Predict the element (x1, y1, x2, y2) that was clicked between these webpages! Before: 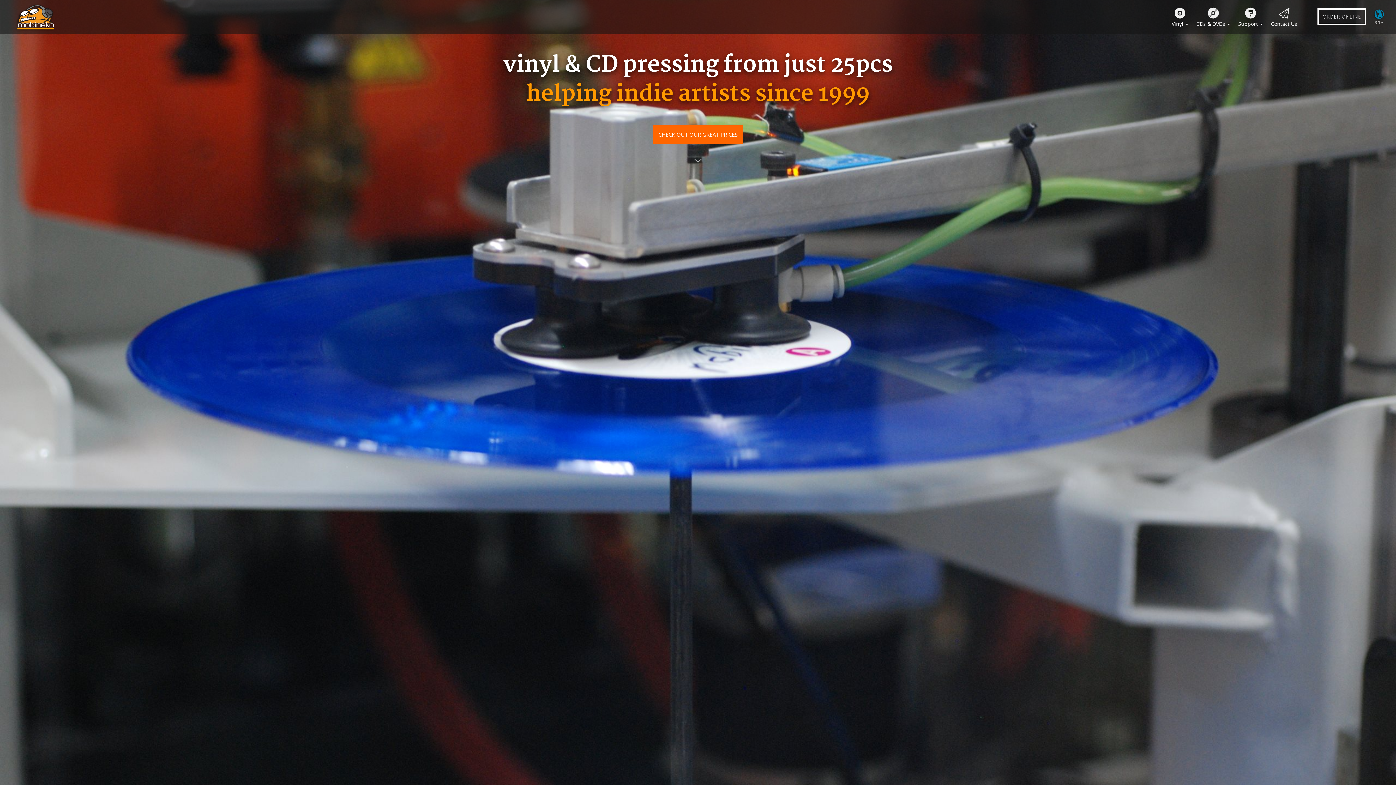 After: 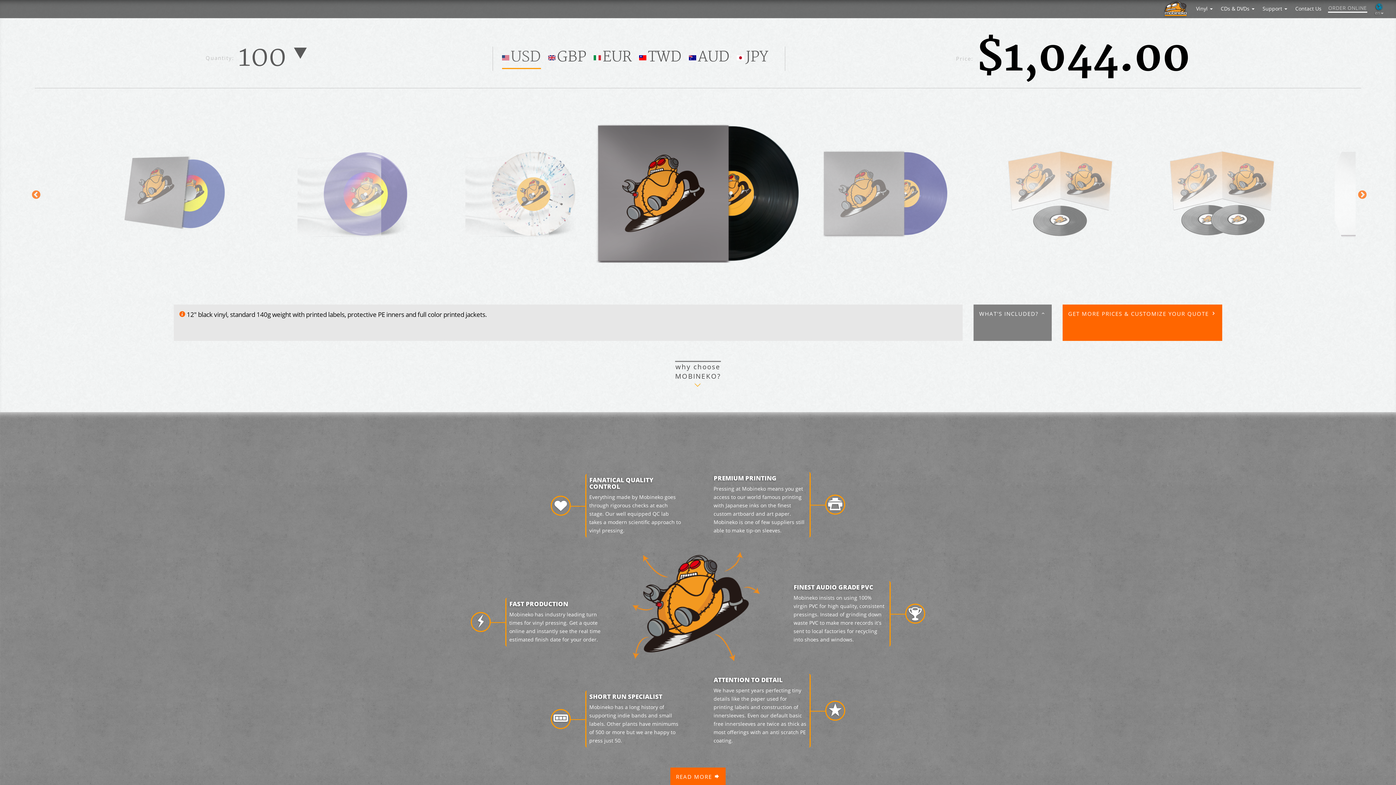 Action: bbox: (647, 120, 748, 172) label: CHECK OUT OUR GREAT PRICES